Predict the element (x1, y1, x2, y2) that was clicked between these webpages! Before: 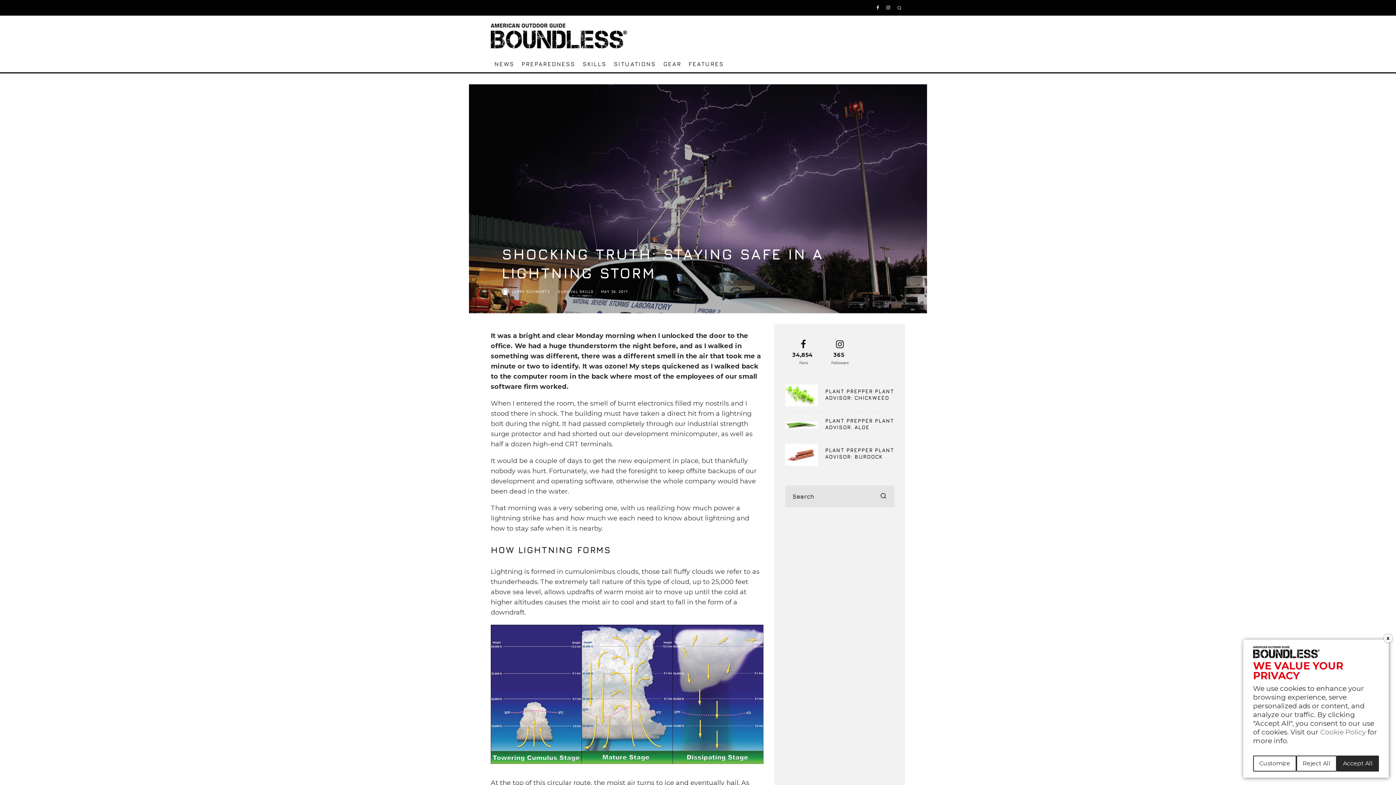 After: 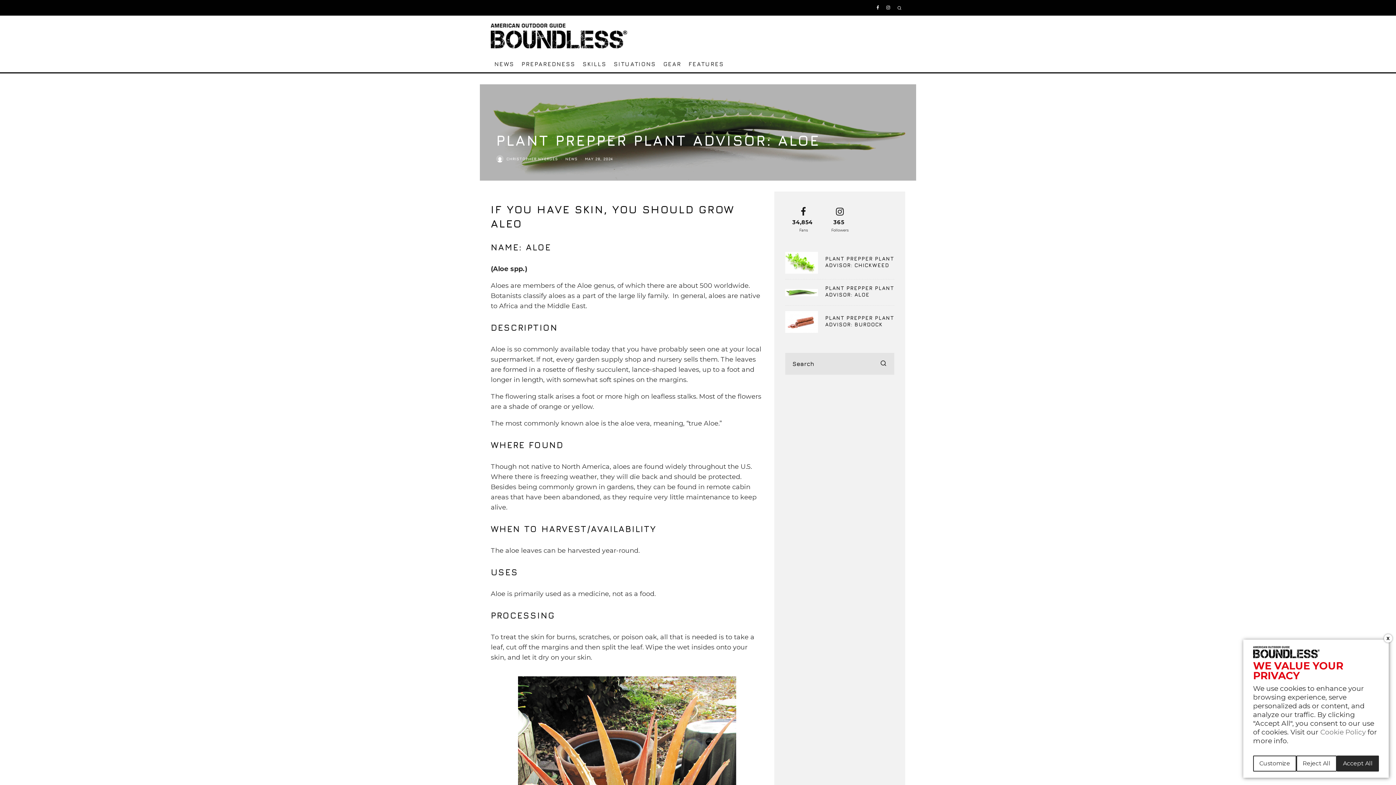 Action: label: PLANT PREPPER PLANT ADVISOR: ALOE bbox: (825, 417, 894, 430)